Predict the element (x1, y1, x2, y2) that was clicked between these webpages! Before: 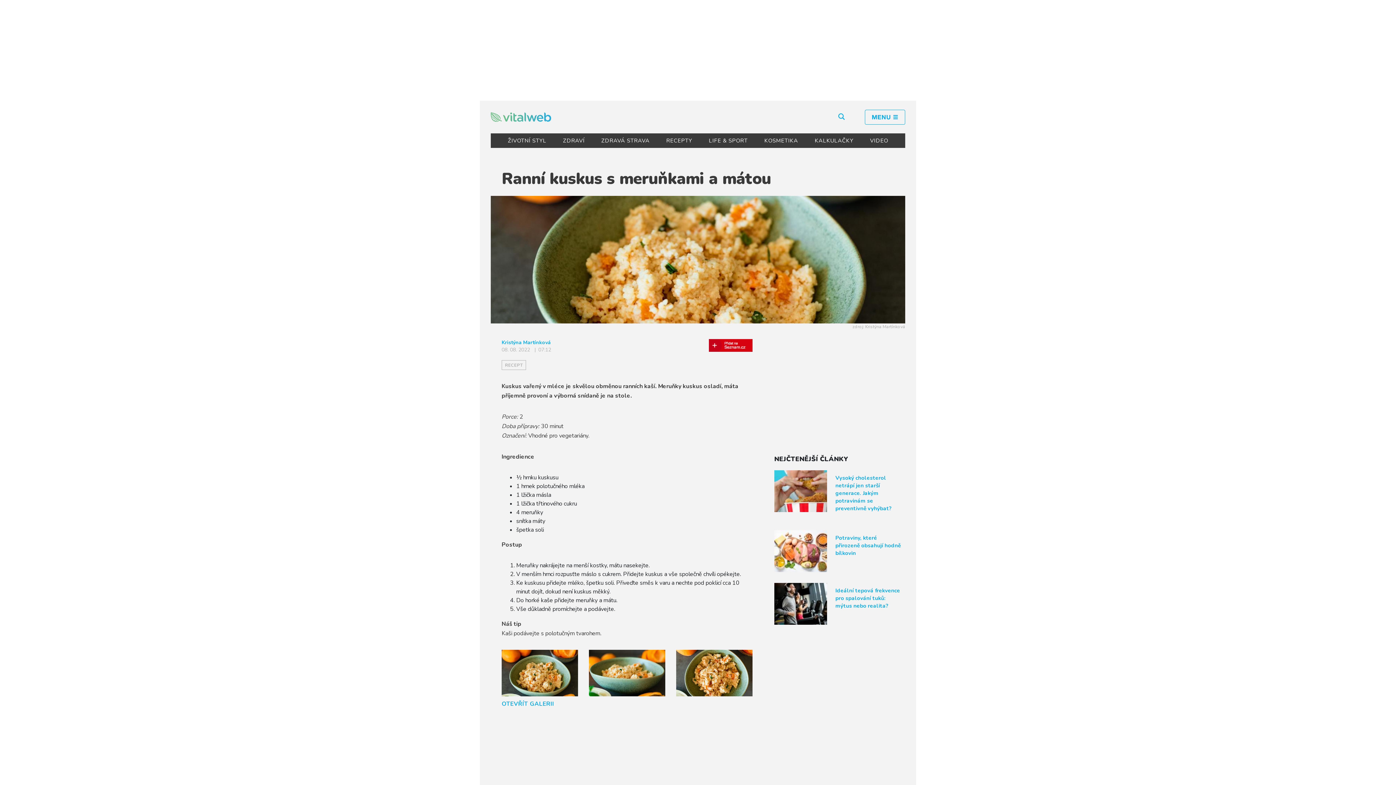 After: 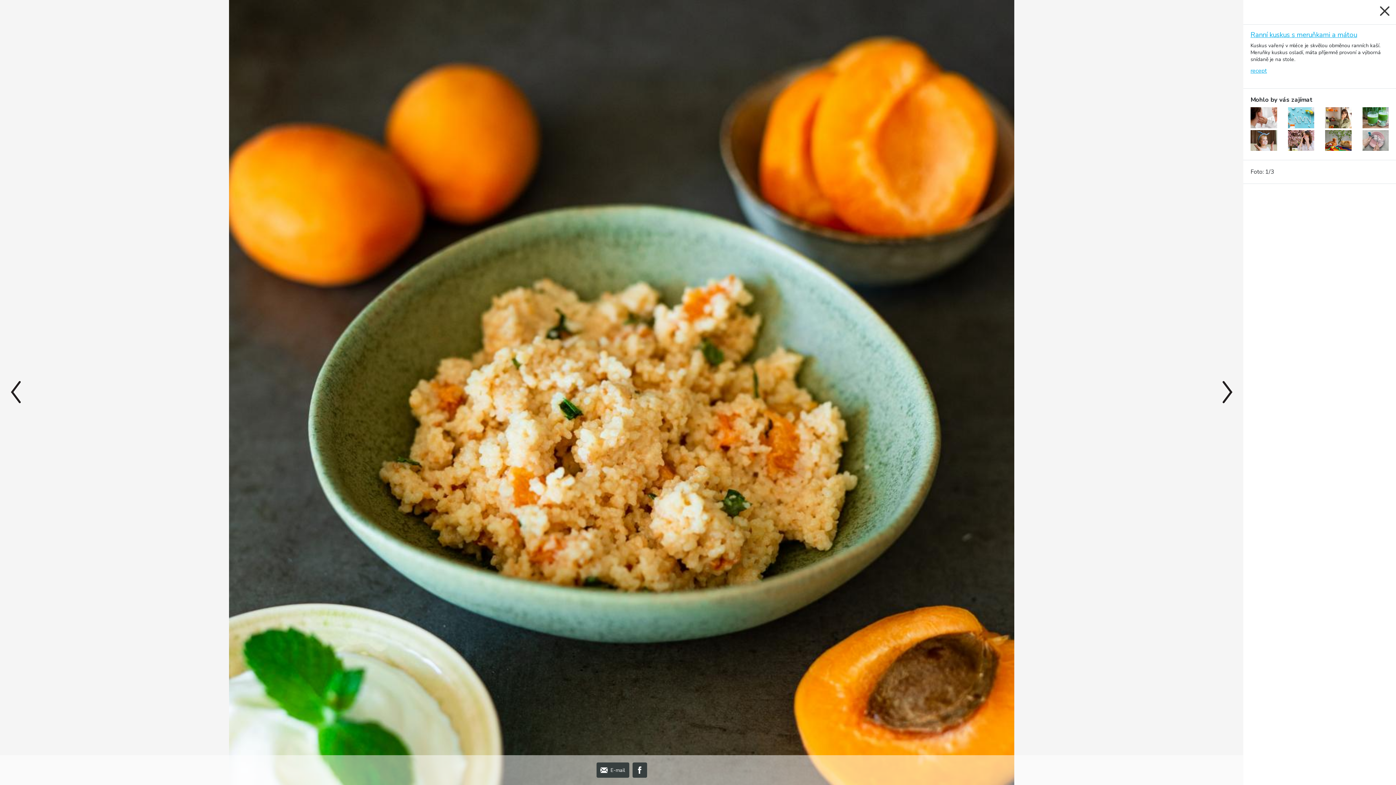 Action: bbox: (490, 196, 905, 323)